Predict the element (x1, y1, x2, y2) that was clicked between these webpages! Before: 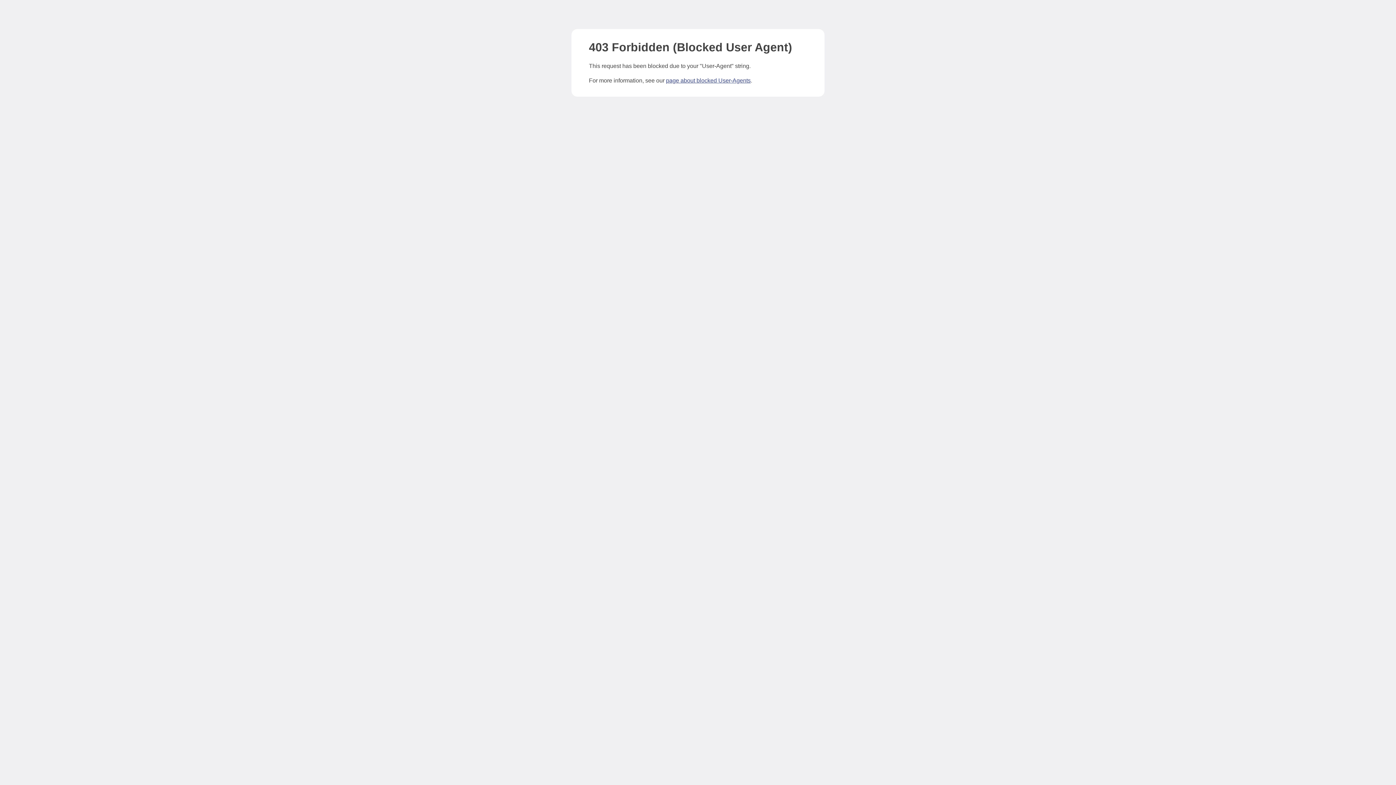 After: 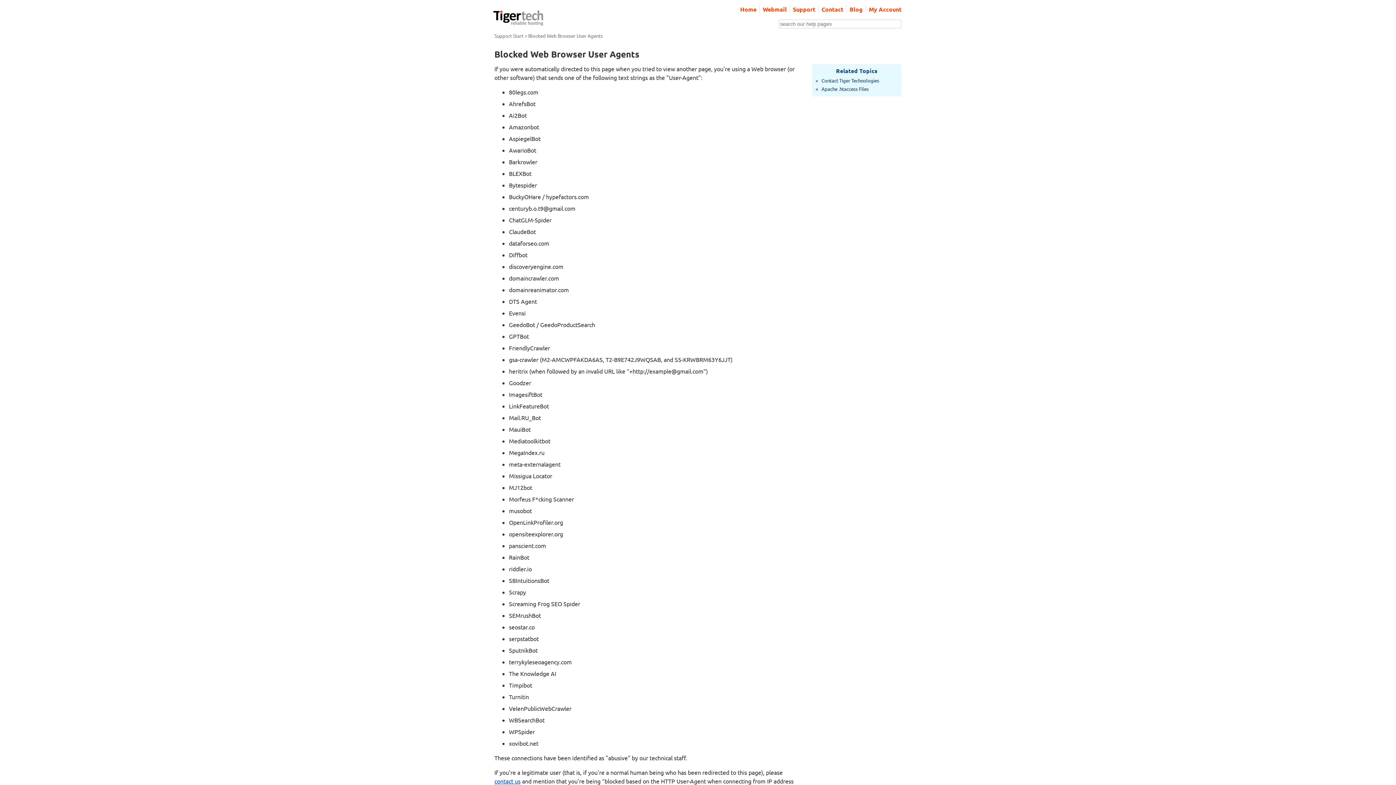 Action: bbox: (666, 77, 750, 83) label: page about blocked User-Agents